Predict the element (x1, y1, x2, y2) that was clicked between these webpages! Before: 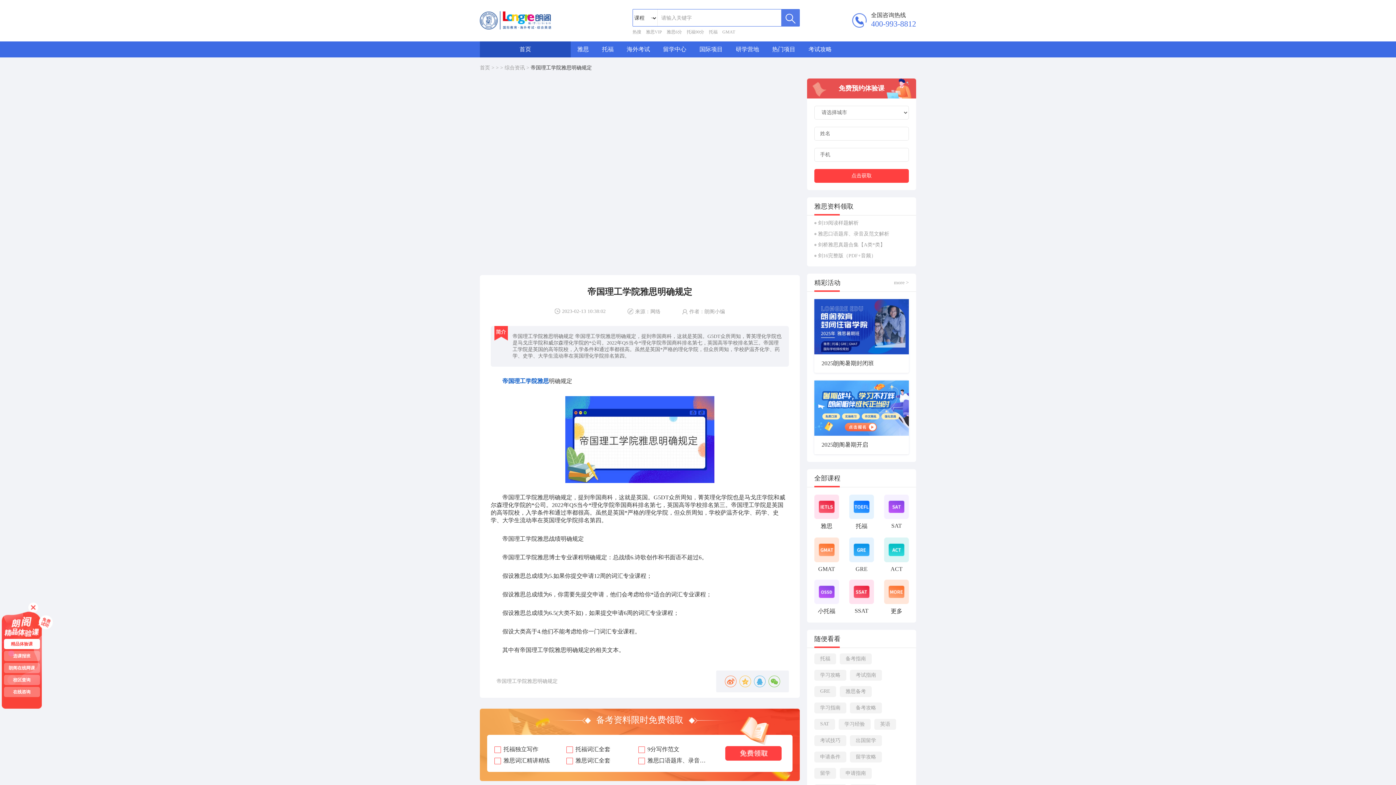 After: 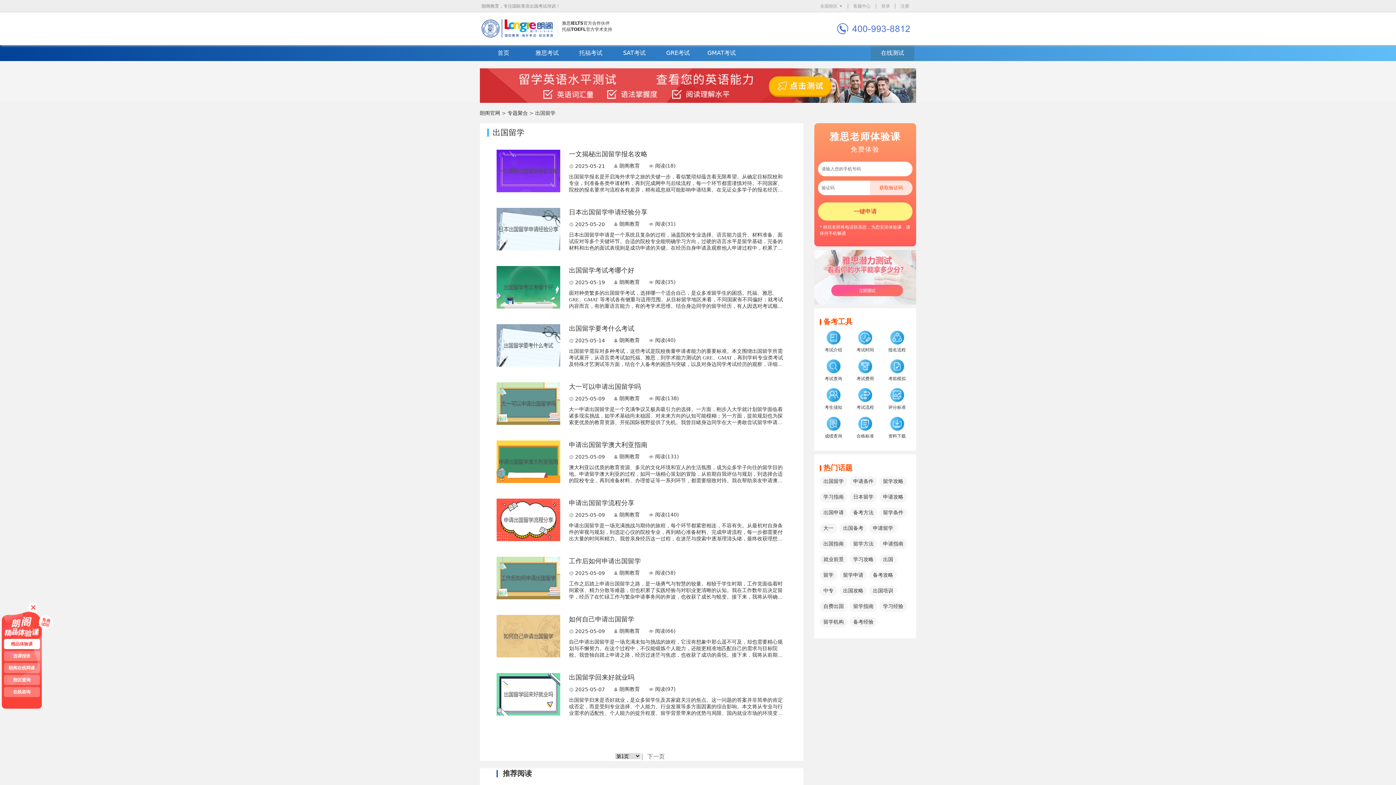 Action: bbox: (850, 735, 882, 746) label: 出国留学